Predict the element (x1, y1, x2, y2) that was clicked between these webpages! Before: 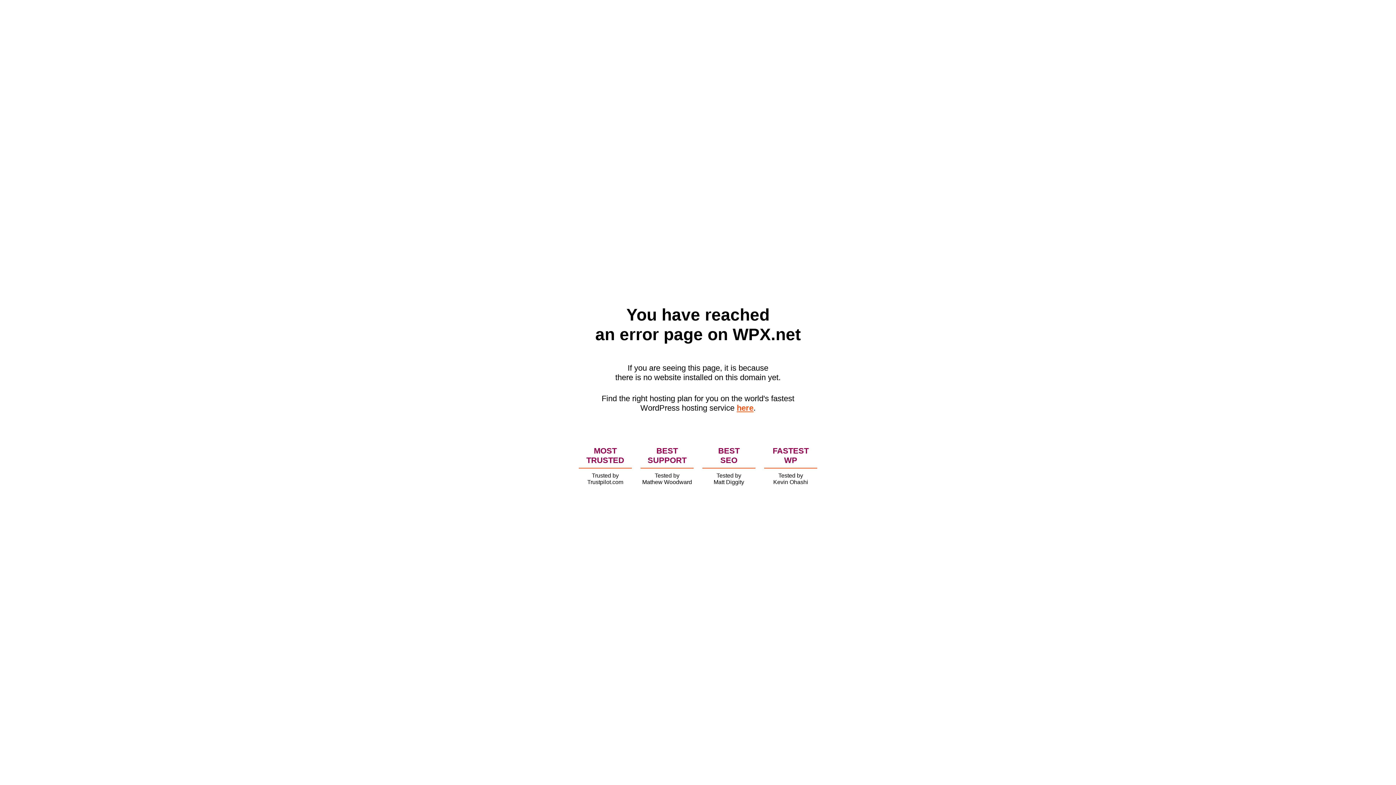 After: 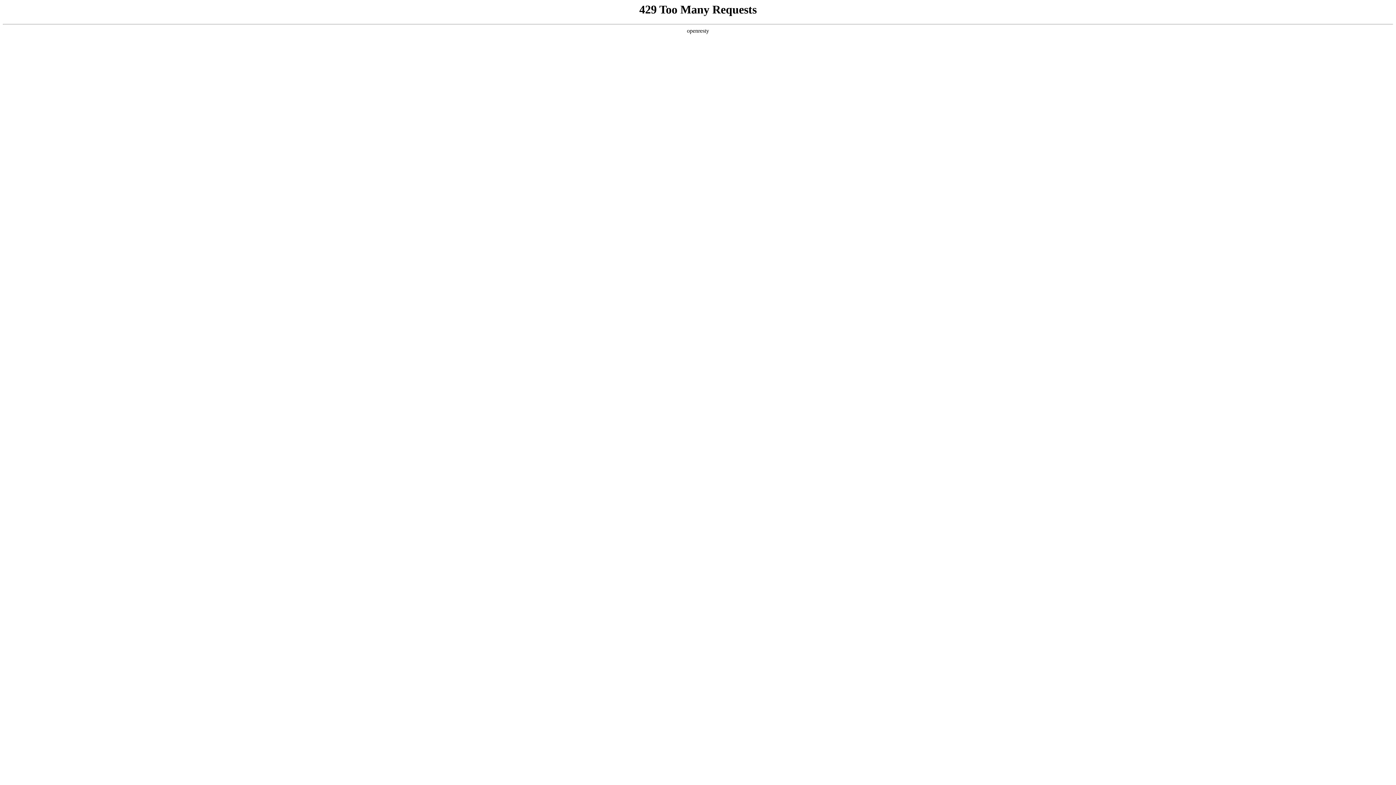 Action: label: here bbox: (736, 403, 753, 412)